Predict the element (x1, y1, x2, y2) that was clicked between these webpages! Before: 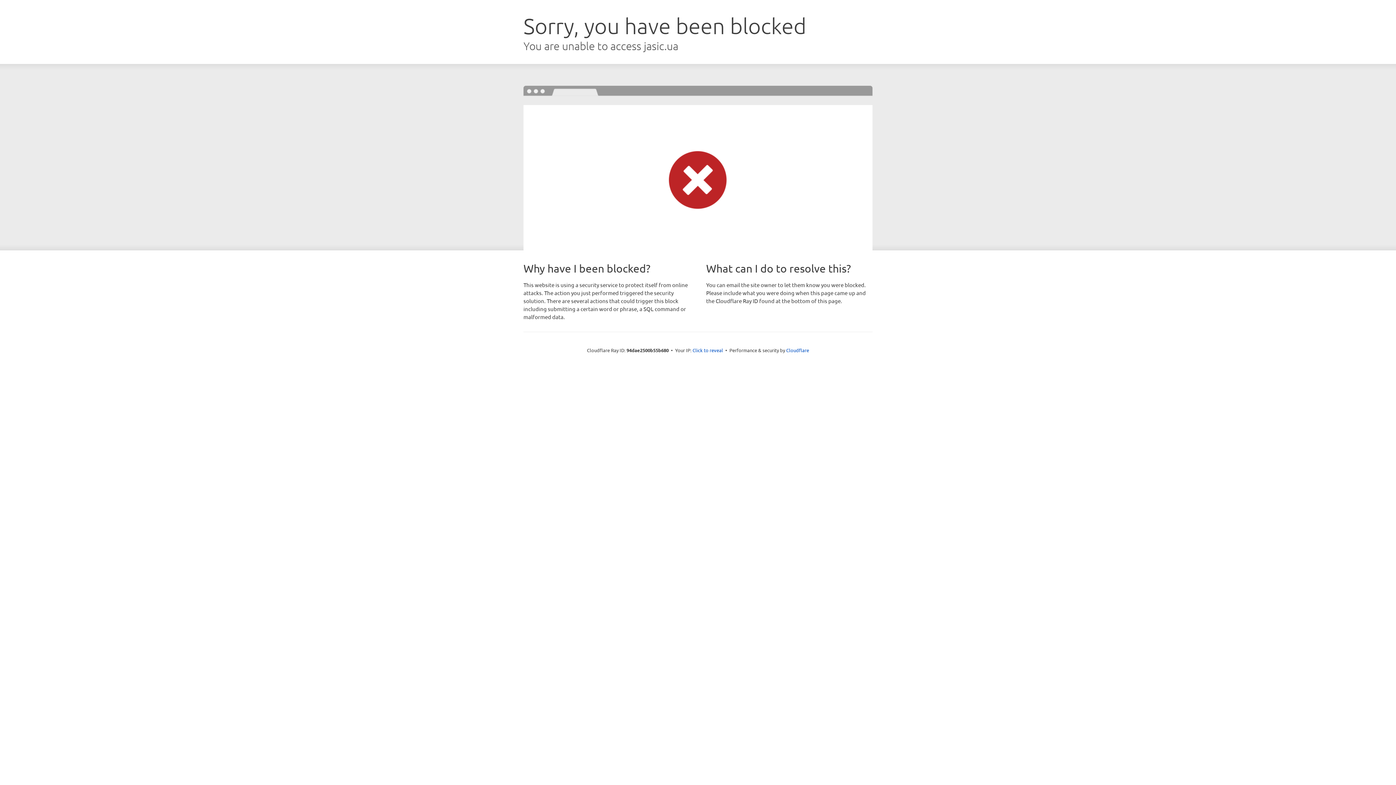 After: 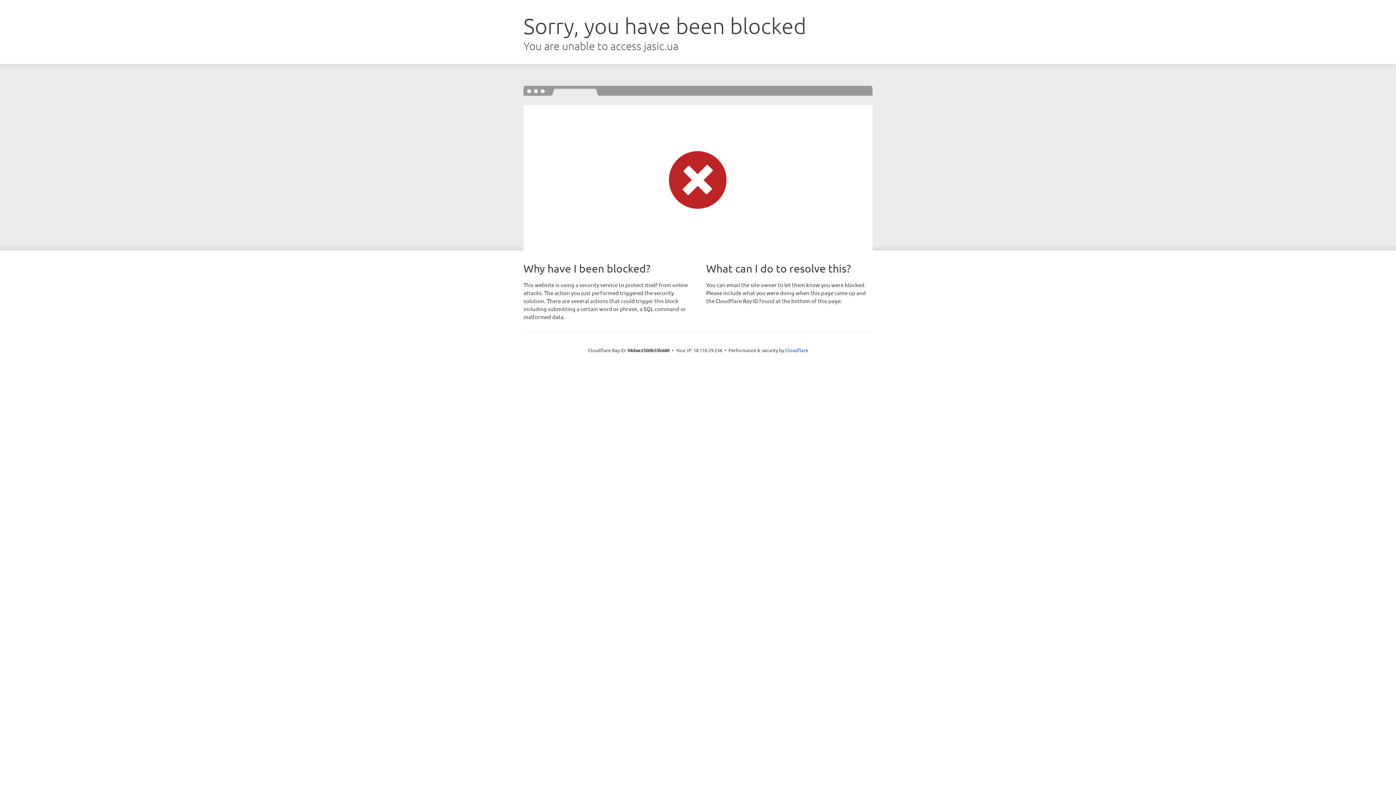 Action: bbox: (692, 346, 723, 353) label: Click to reveal